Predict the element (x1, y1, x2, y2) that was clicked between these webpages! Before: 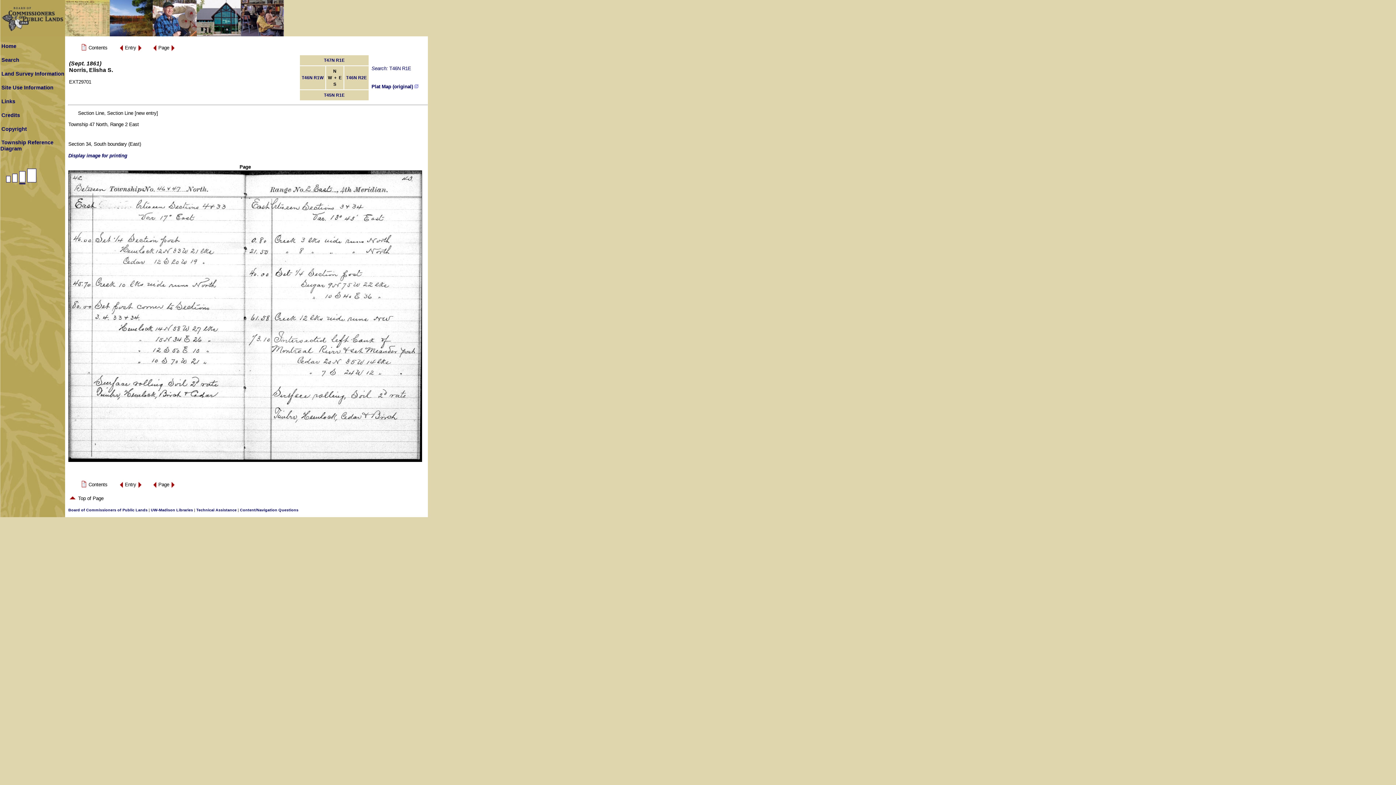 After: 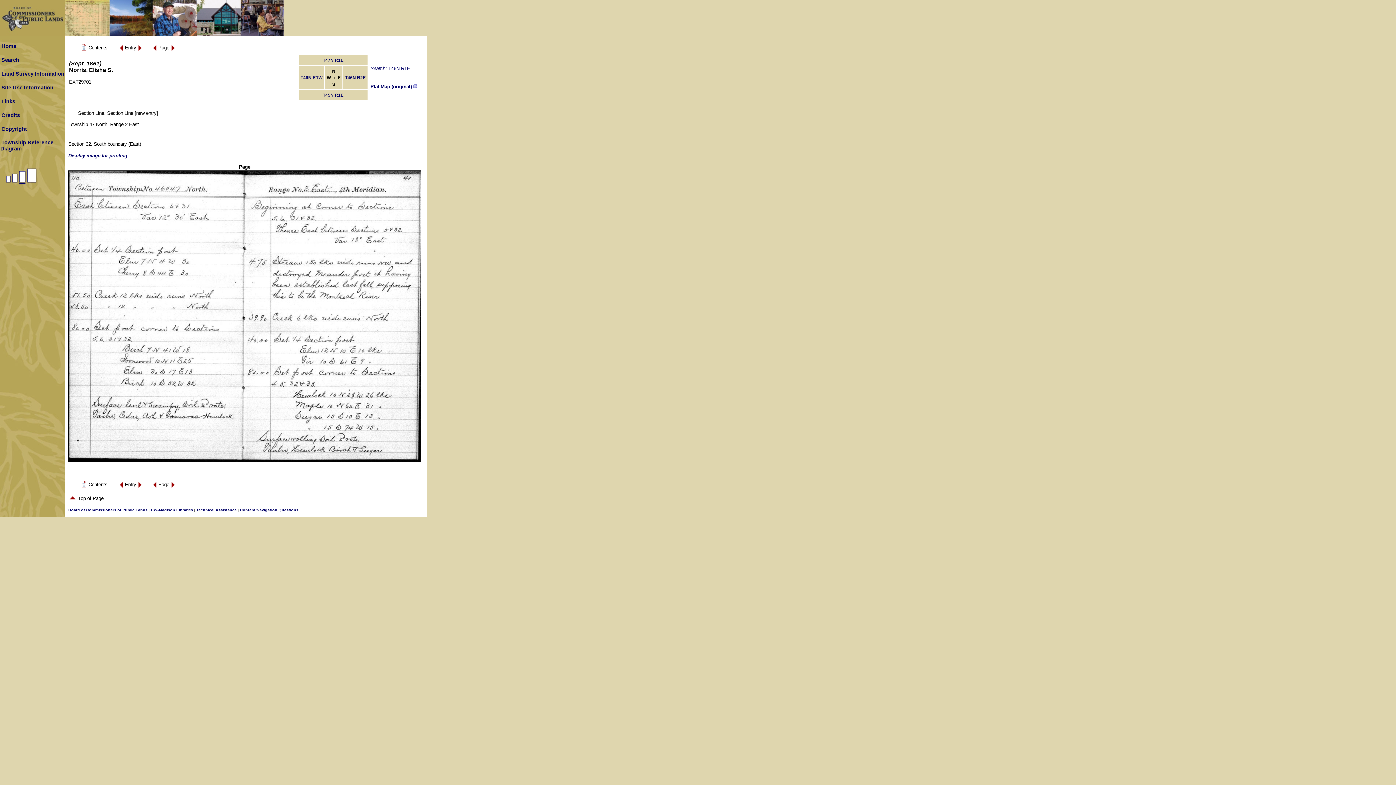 Action: bbox: (152, 485, 156, 490)